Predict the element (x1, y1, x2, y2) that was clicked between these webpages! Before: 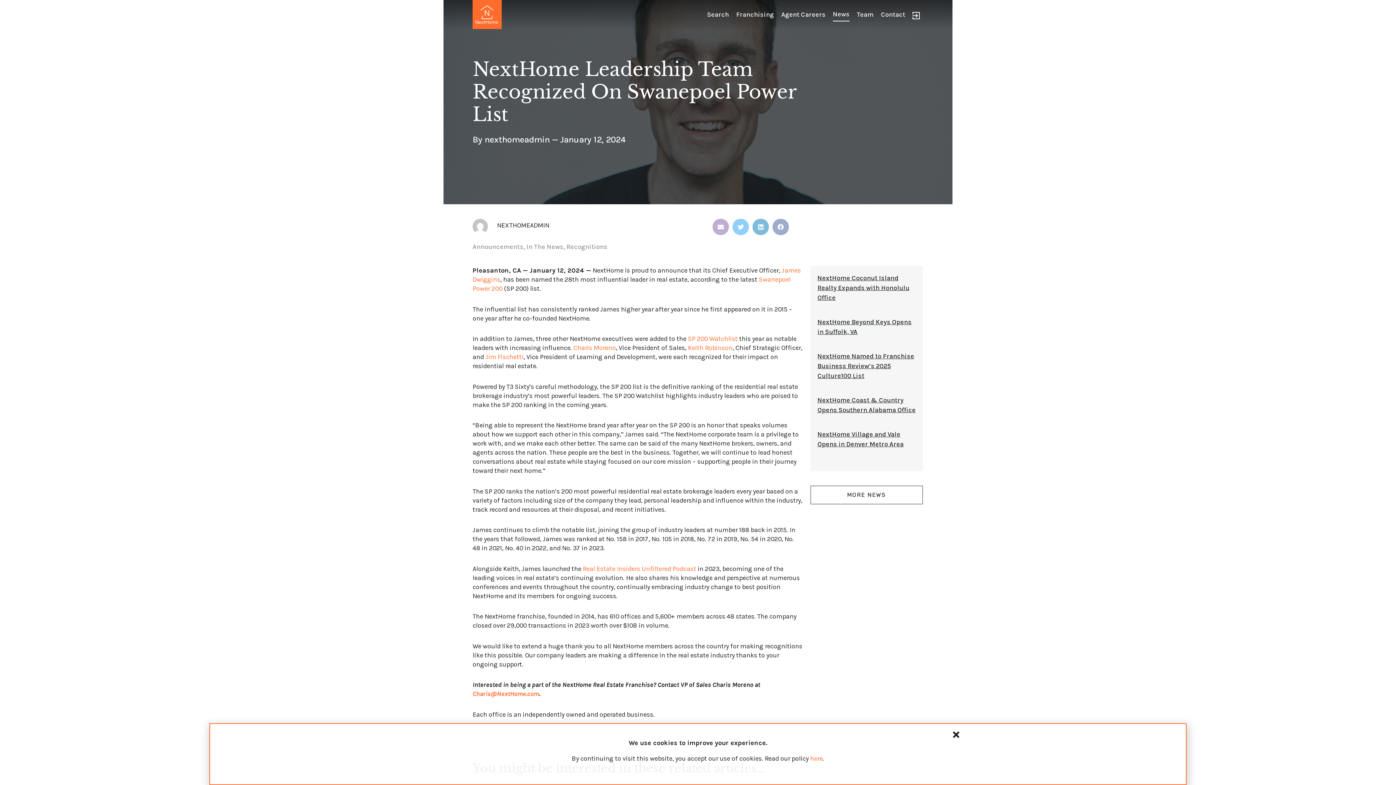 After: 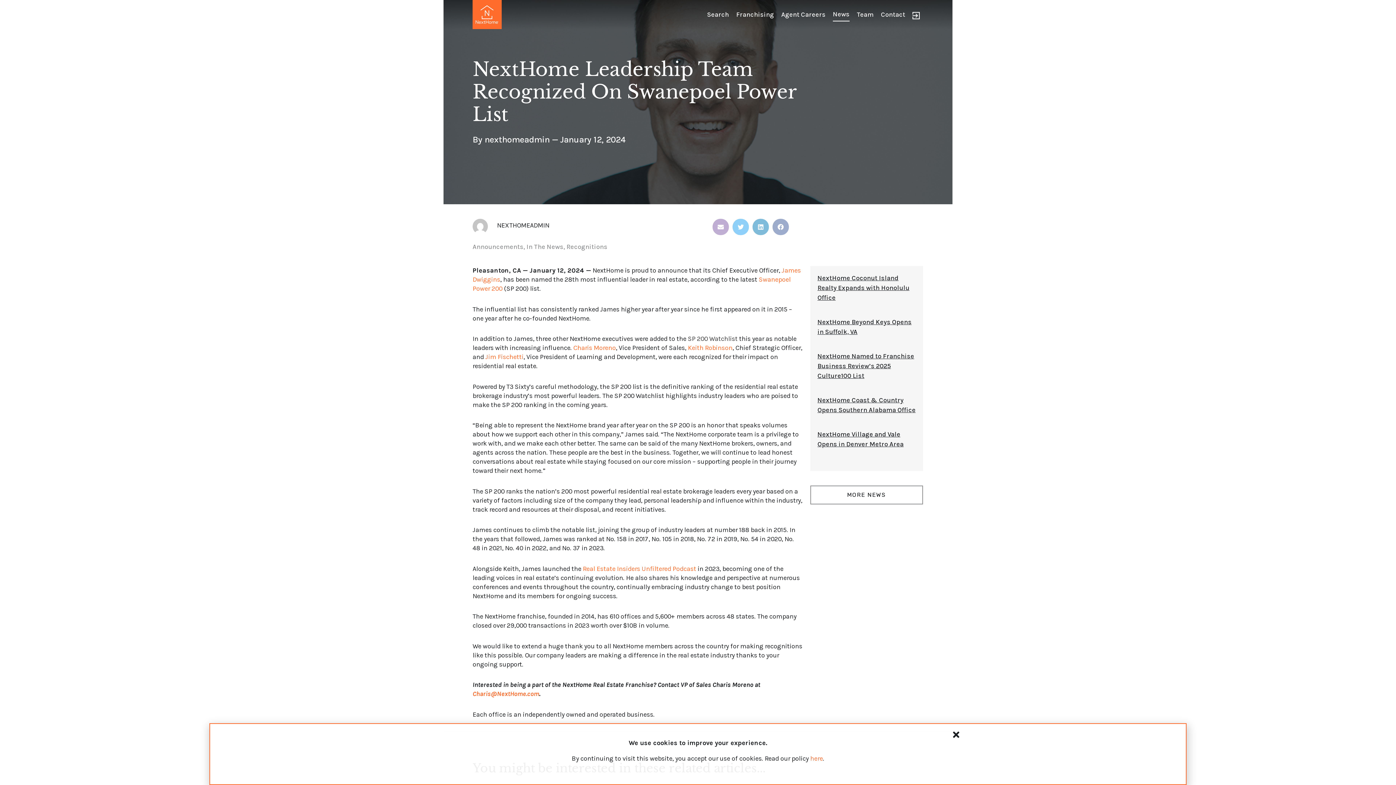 Action: label: SP 200 Watchlist bbox: (688, 334, 737, 342)